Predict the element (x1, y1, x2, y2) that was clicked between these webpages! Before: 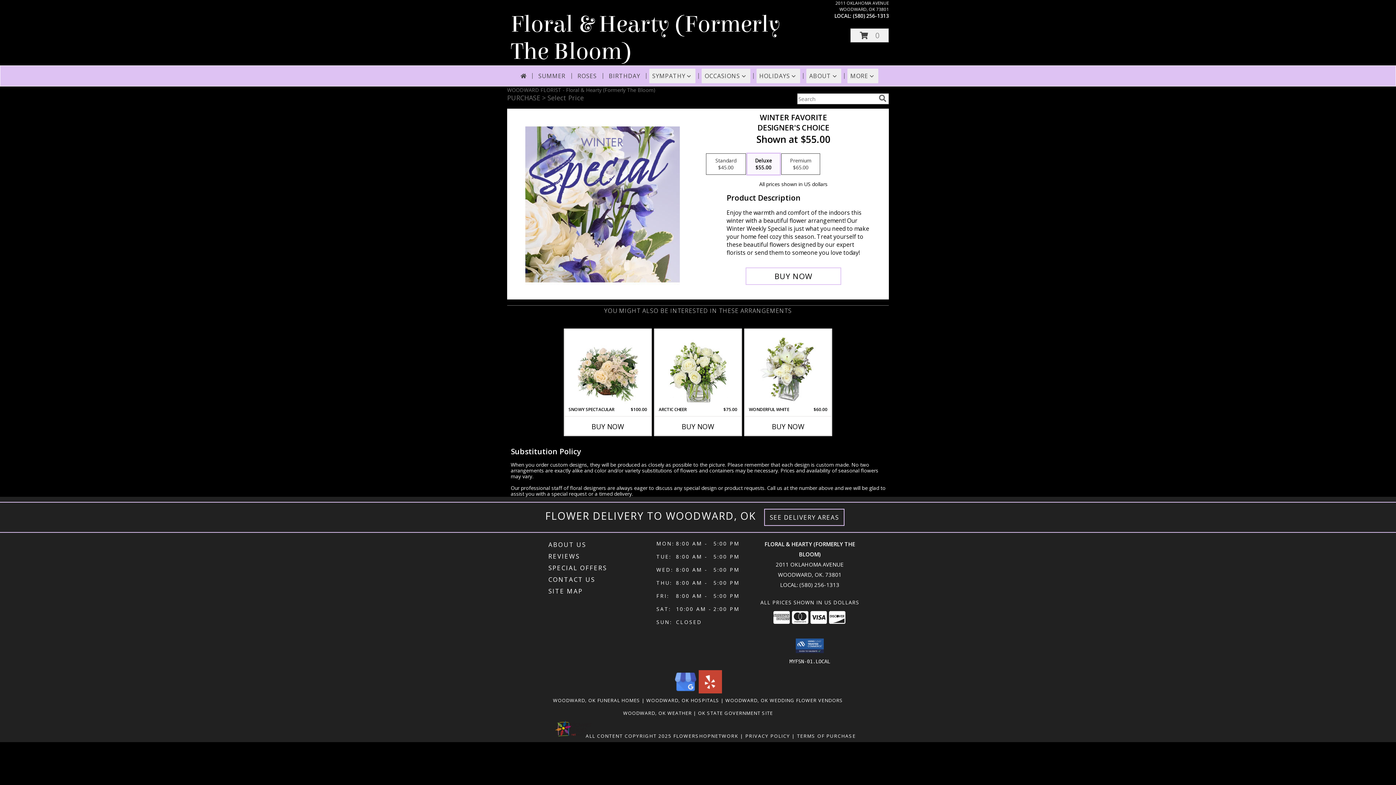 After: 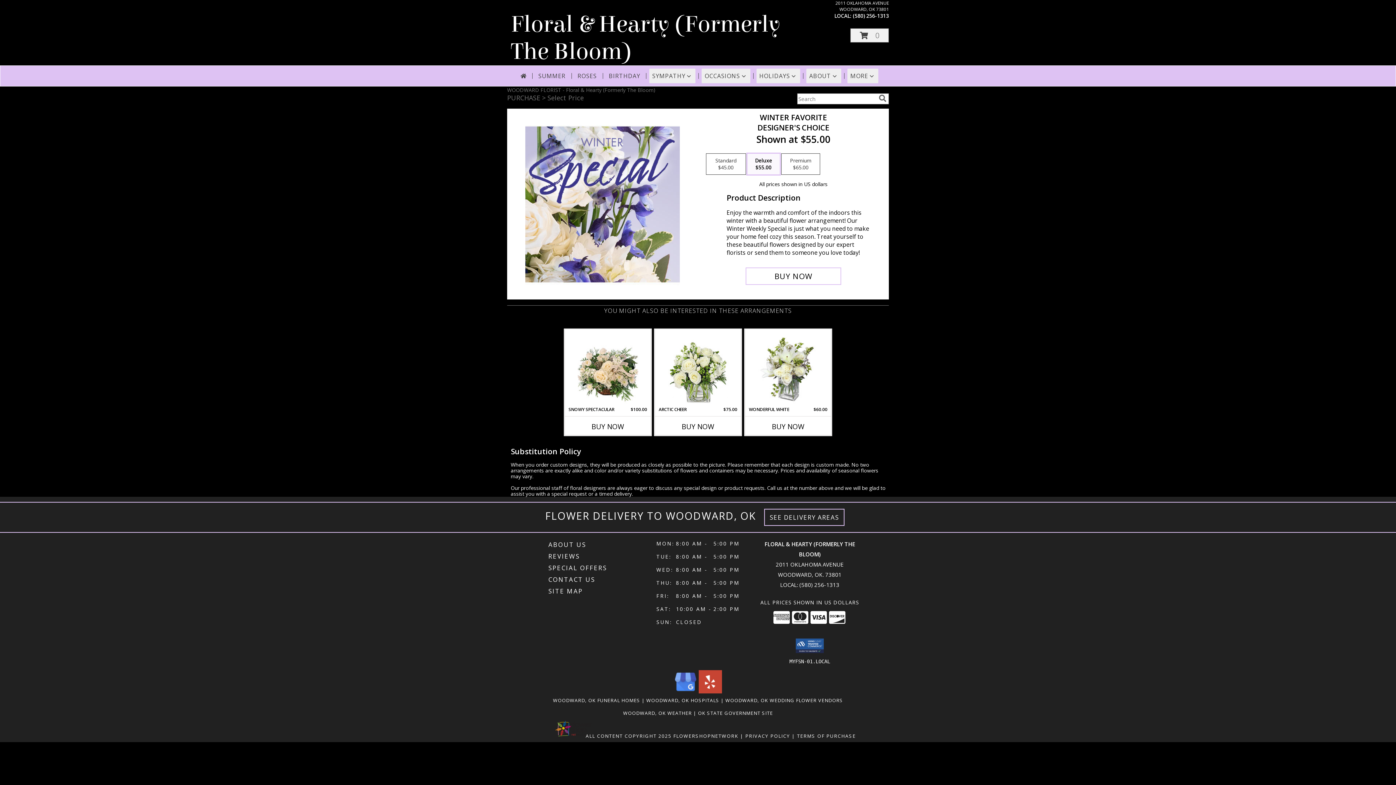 Action: label: View our Google Business Page bbox: (674, 688, 697, 695)